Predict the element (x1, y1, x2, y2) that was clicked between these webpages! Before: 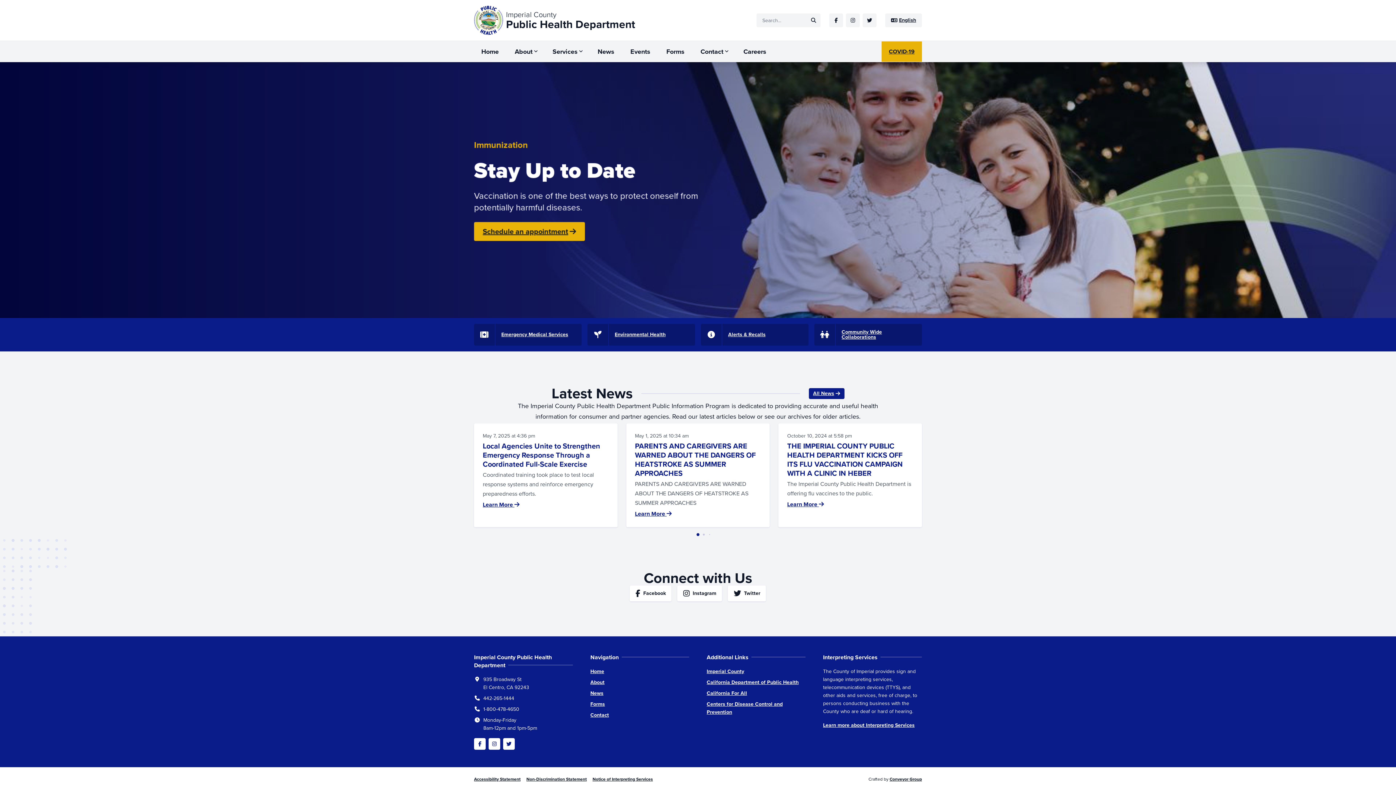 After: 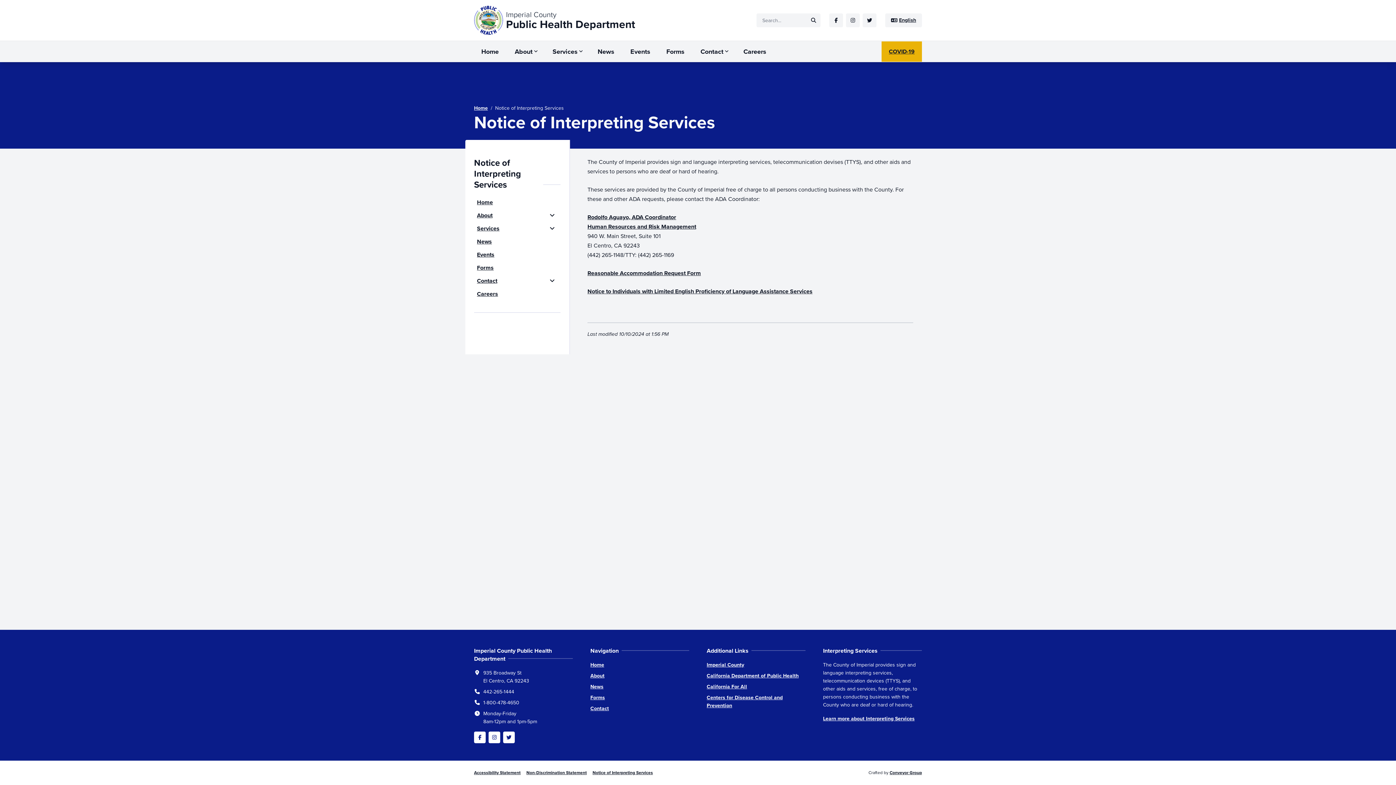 Action: bbox: (592, 776, 653, 782) label: Notice of Interpreting Services